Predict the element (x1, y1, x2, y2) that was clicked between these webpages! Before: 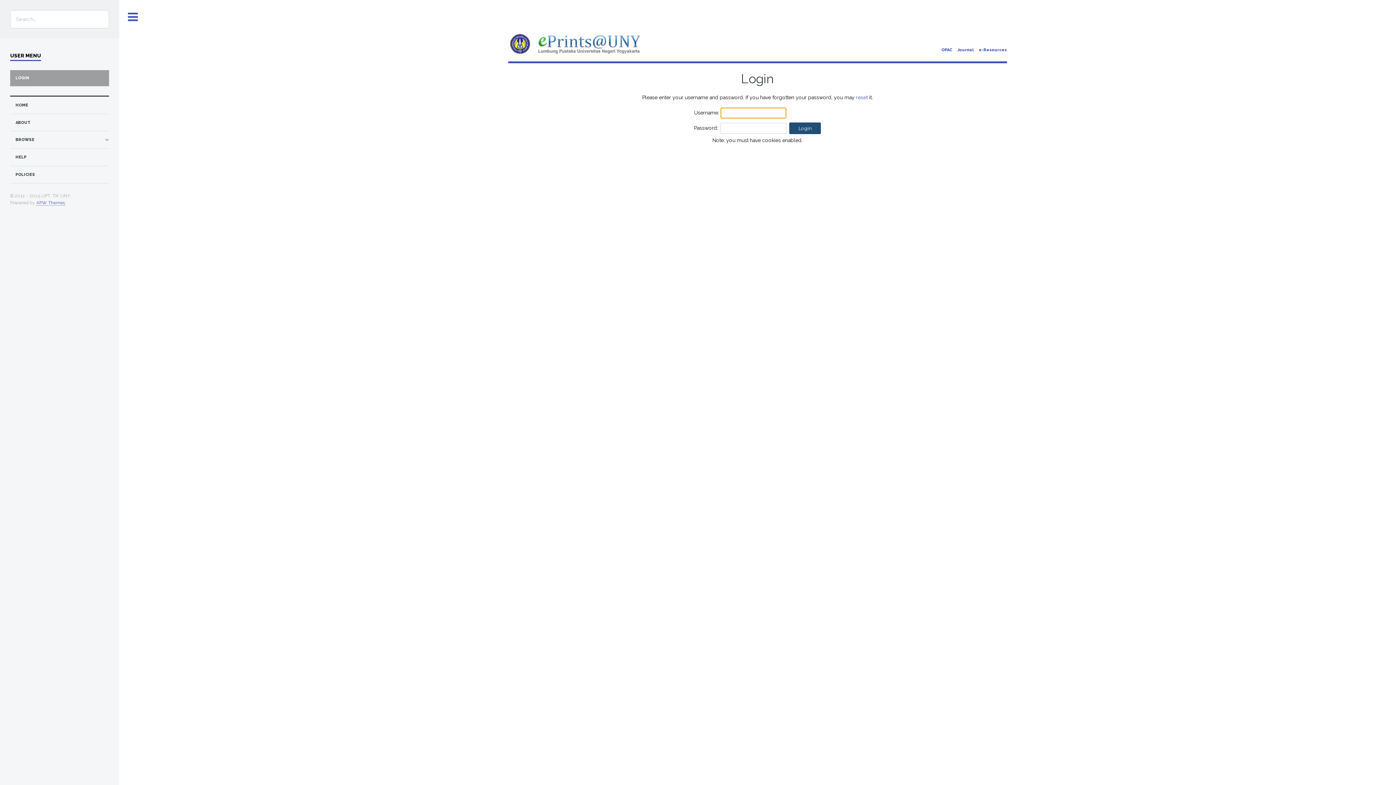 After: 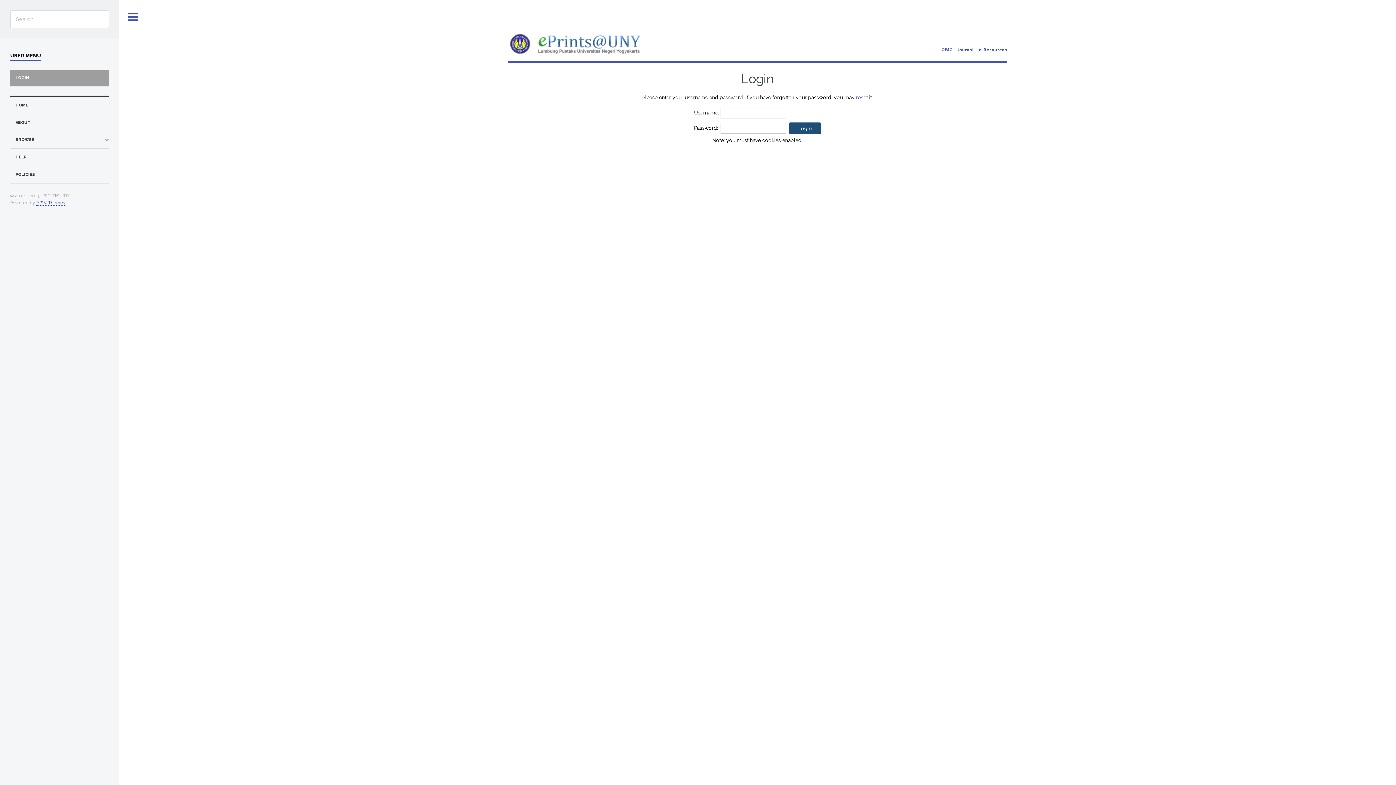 Action: label: e-Resources bbox: (979, 47, 1007, 52)